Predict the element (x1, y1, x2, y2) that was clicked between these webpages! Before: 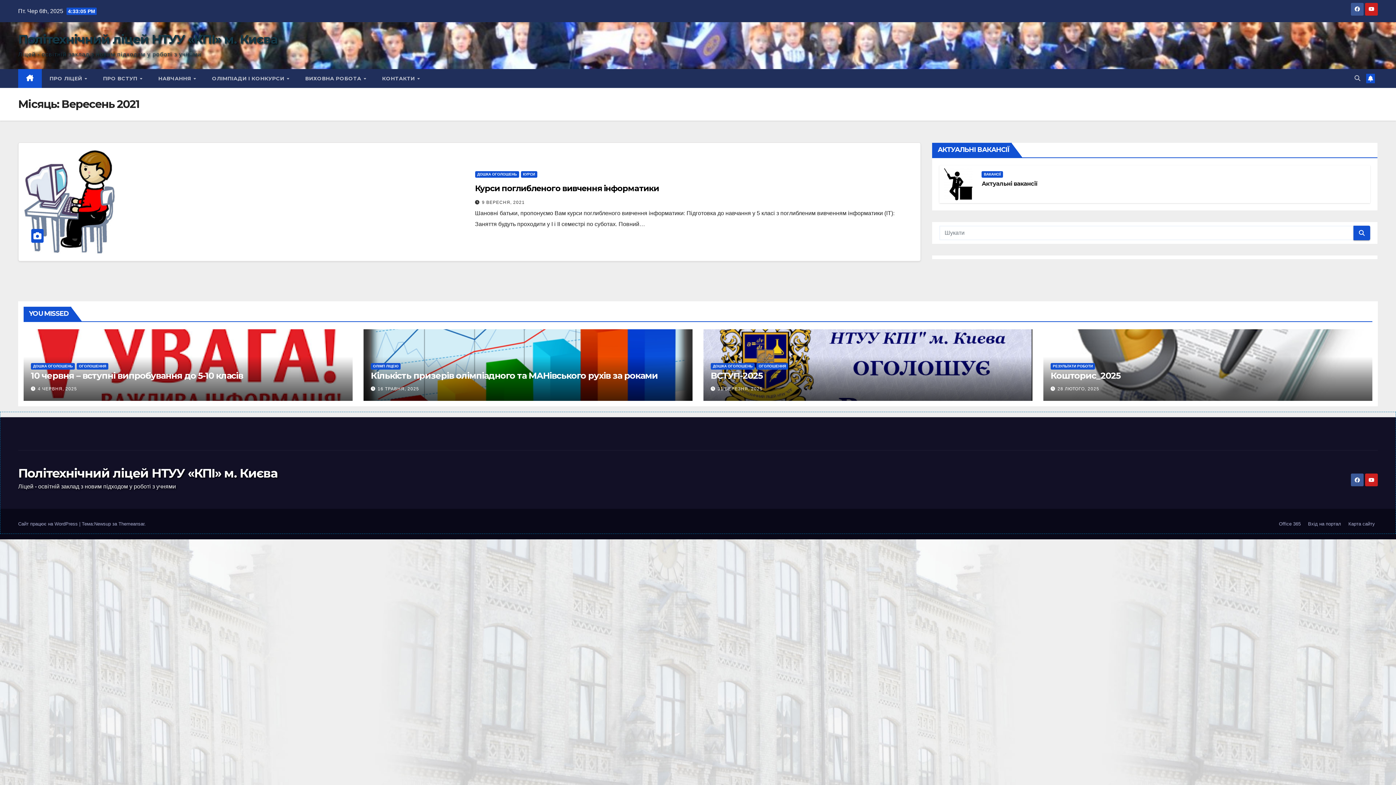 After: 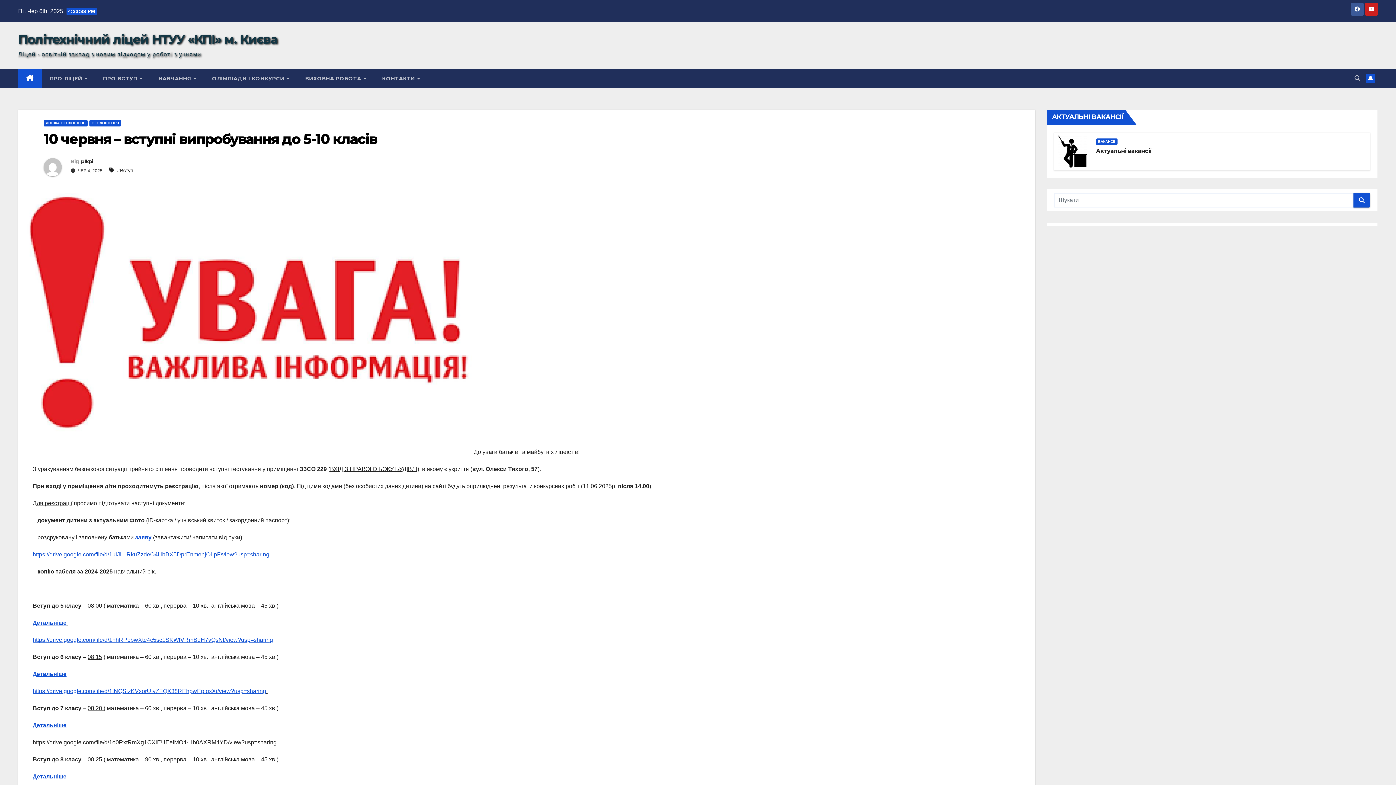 Action: label: 10 червня – вступні випробування до 5-10 класів bbox: (30, 370, 243, 381)